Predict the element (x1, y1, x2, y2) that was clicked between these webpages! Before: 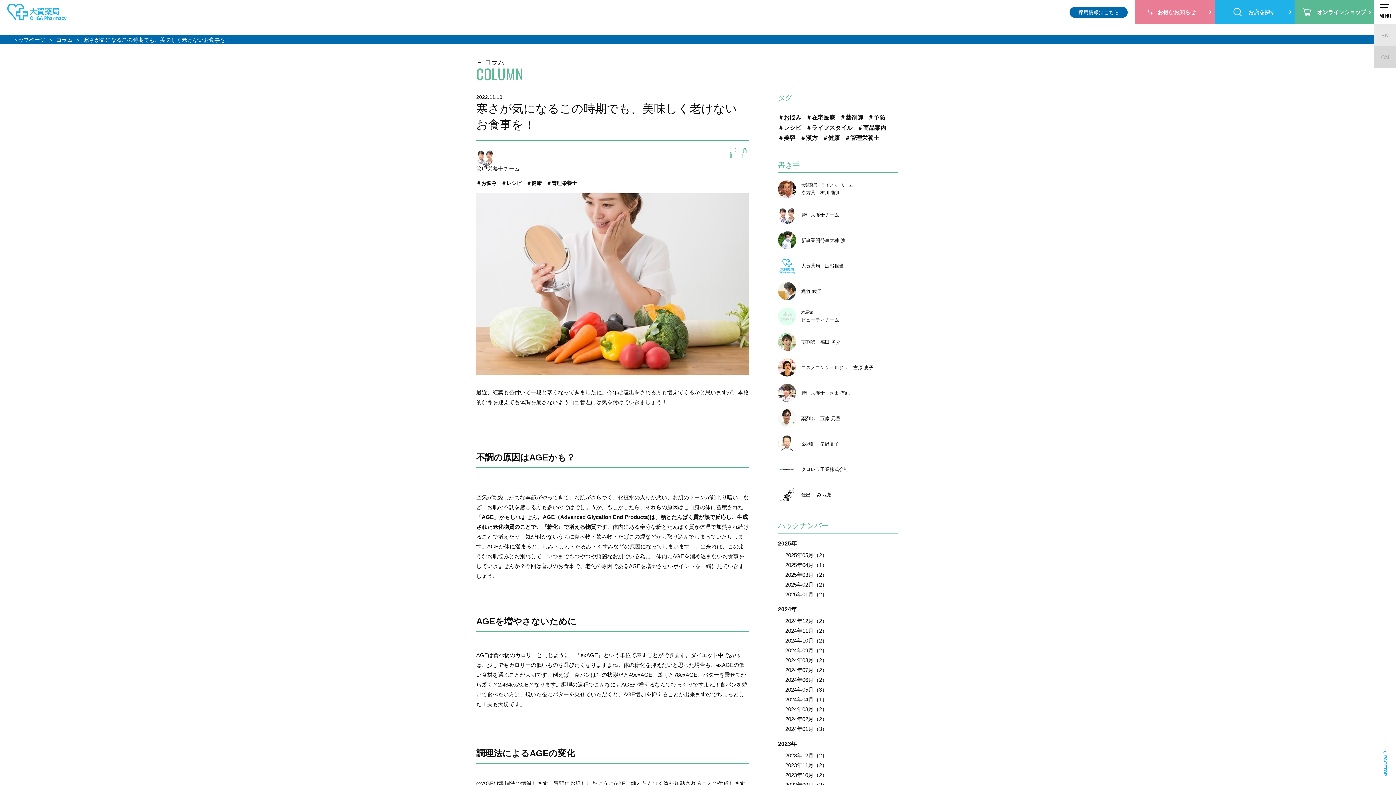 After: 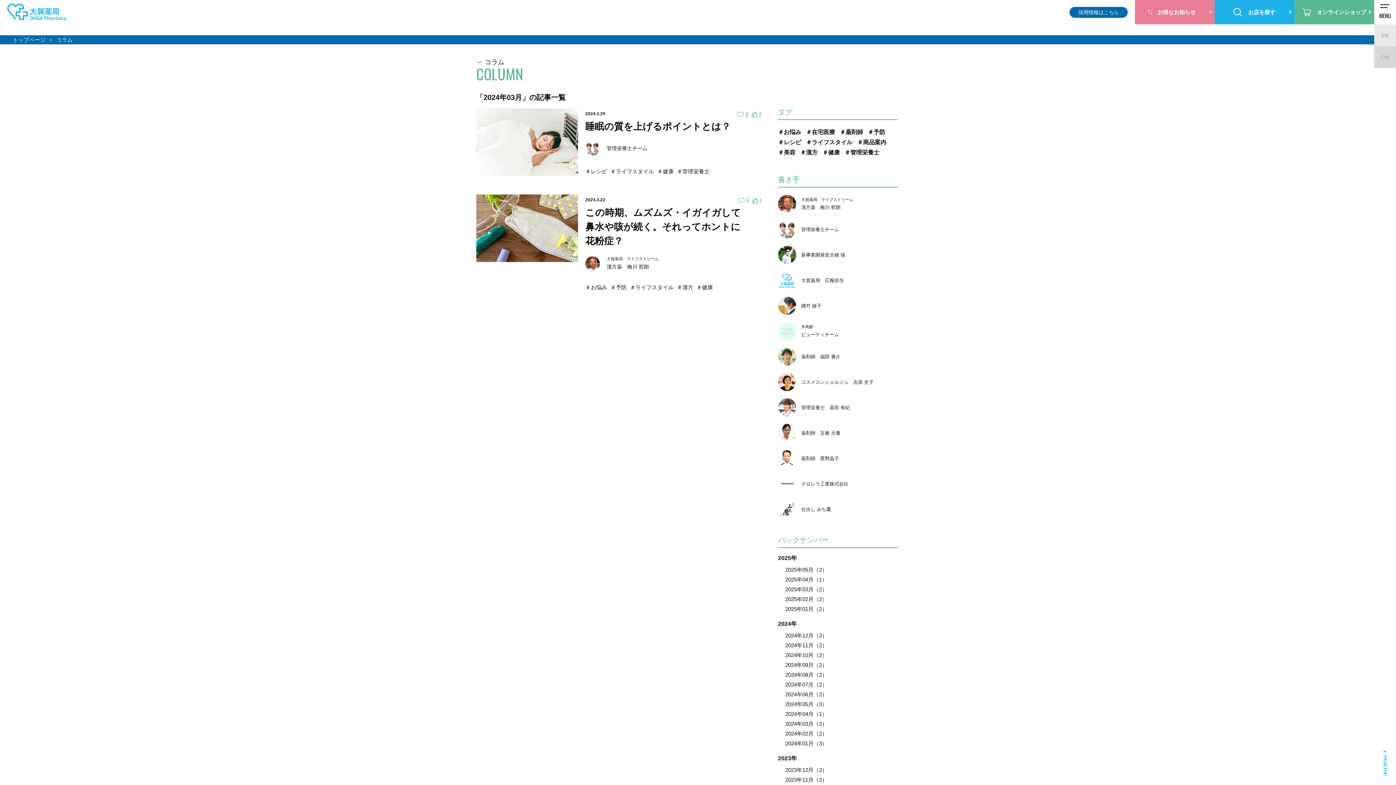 Action: label: 2024年03月（2） bbox: (785, 706, 827, 712)